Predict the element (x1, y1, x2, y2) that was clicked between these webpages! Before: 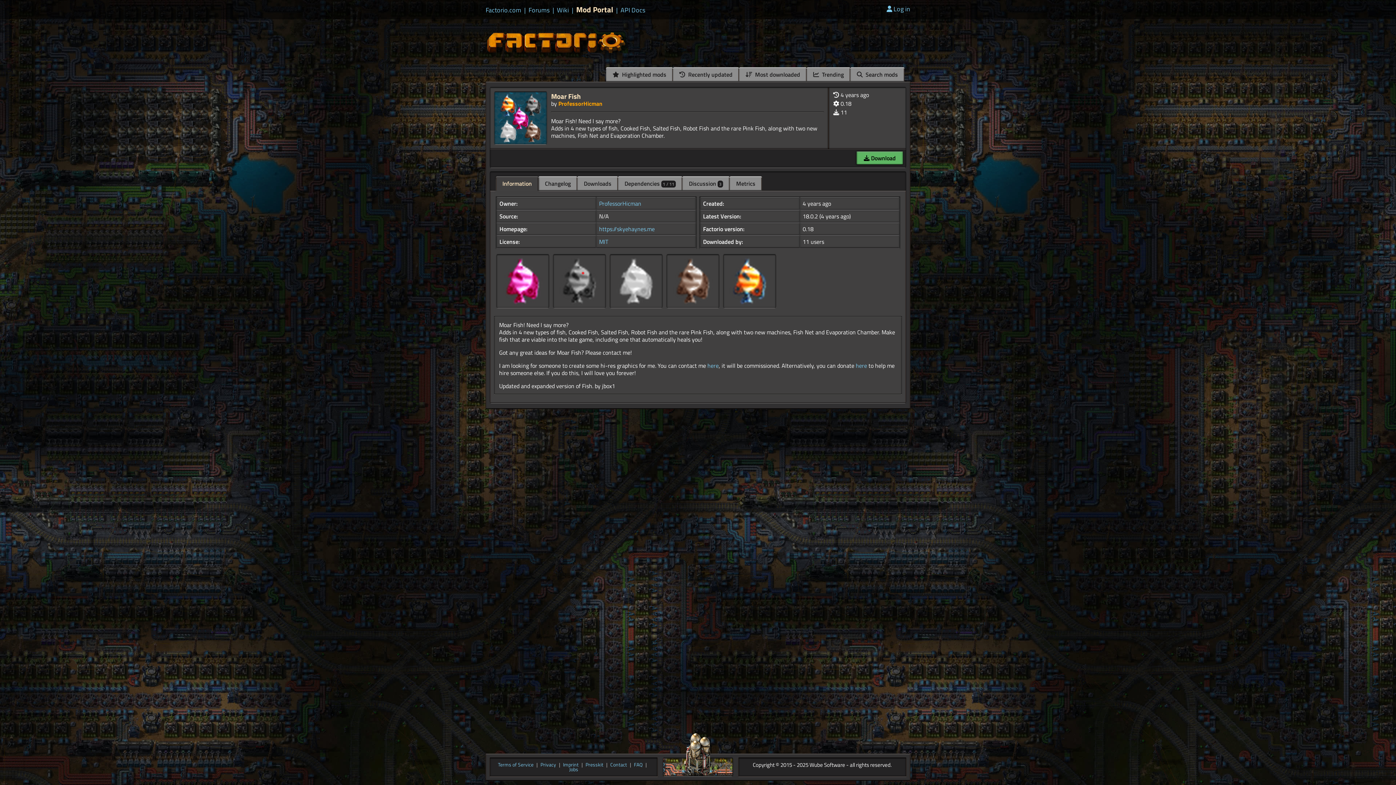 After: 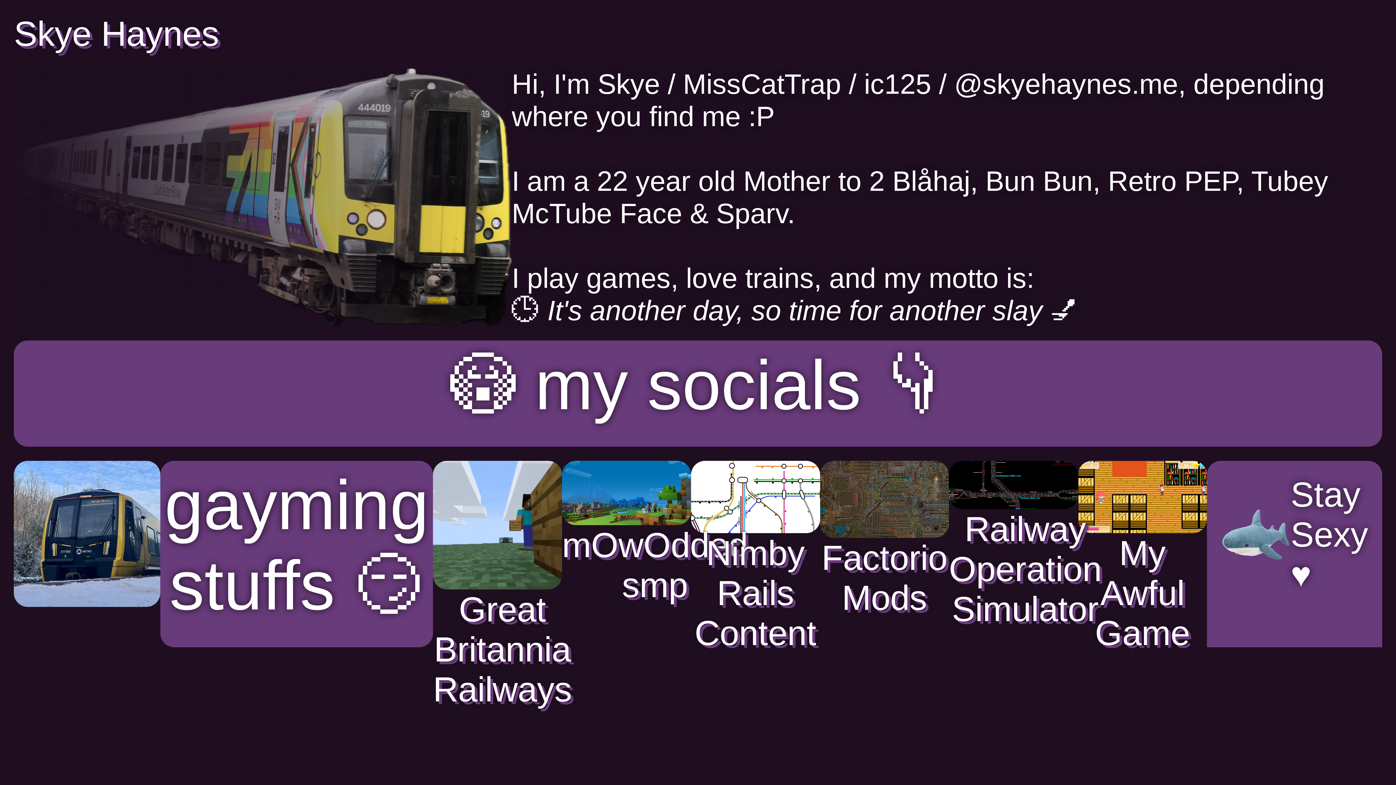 Action: bbox: (599, 224, 654, 233) label: https://skyehaynes.me